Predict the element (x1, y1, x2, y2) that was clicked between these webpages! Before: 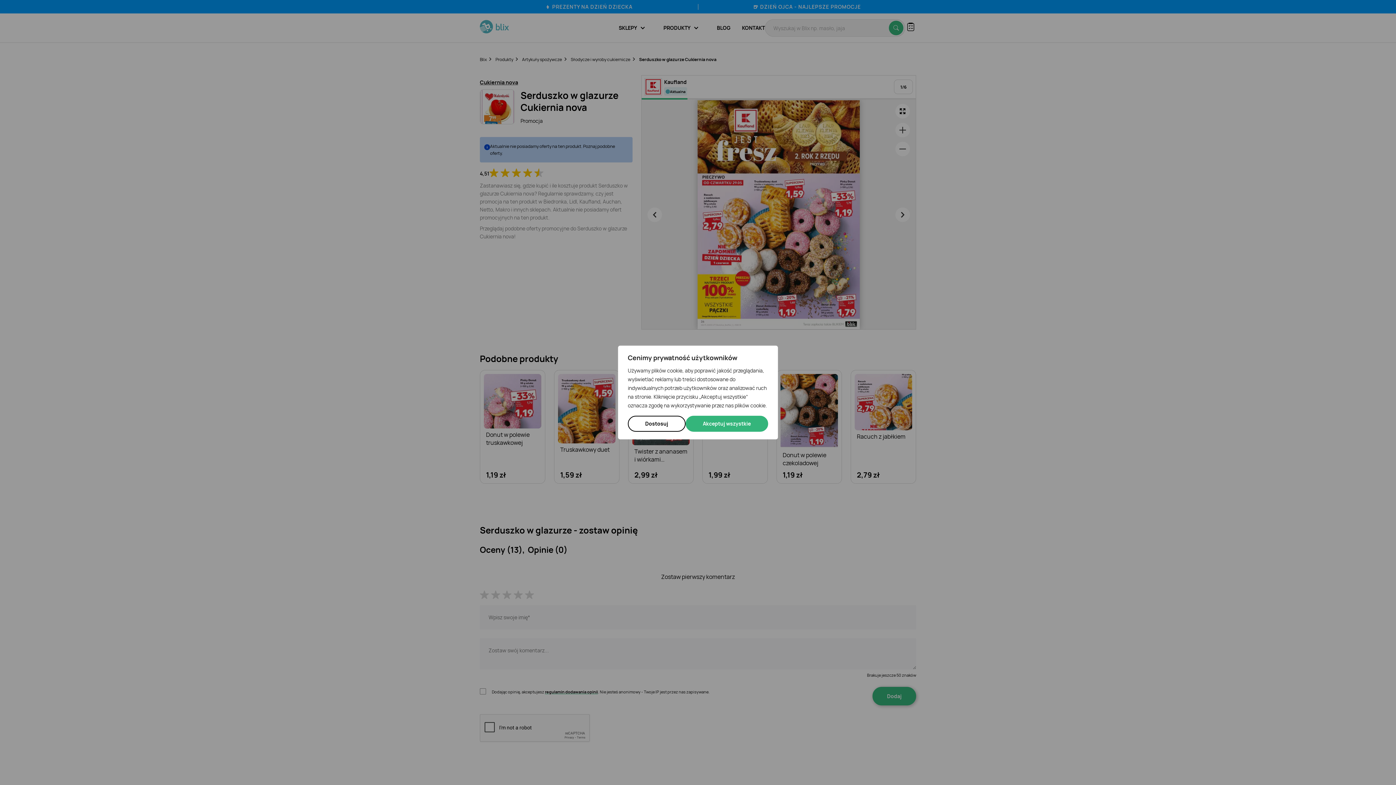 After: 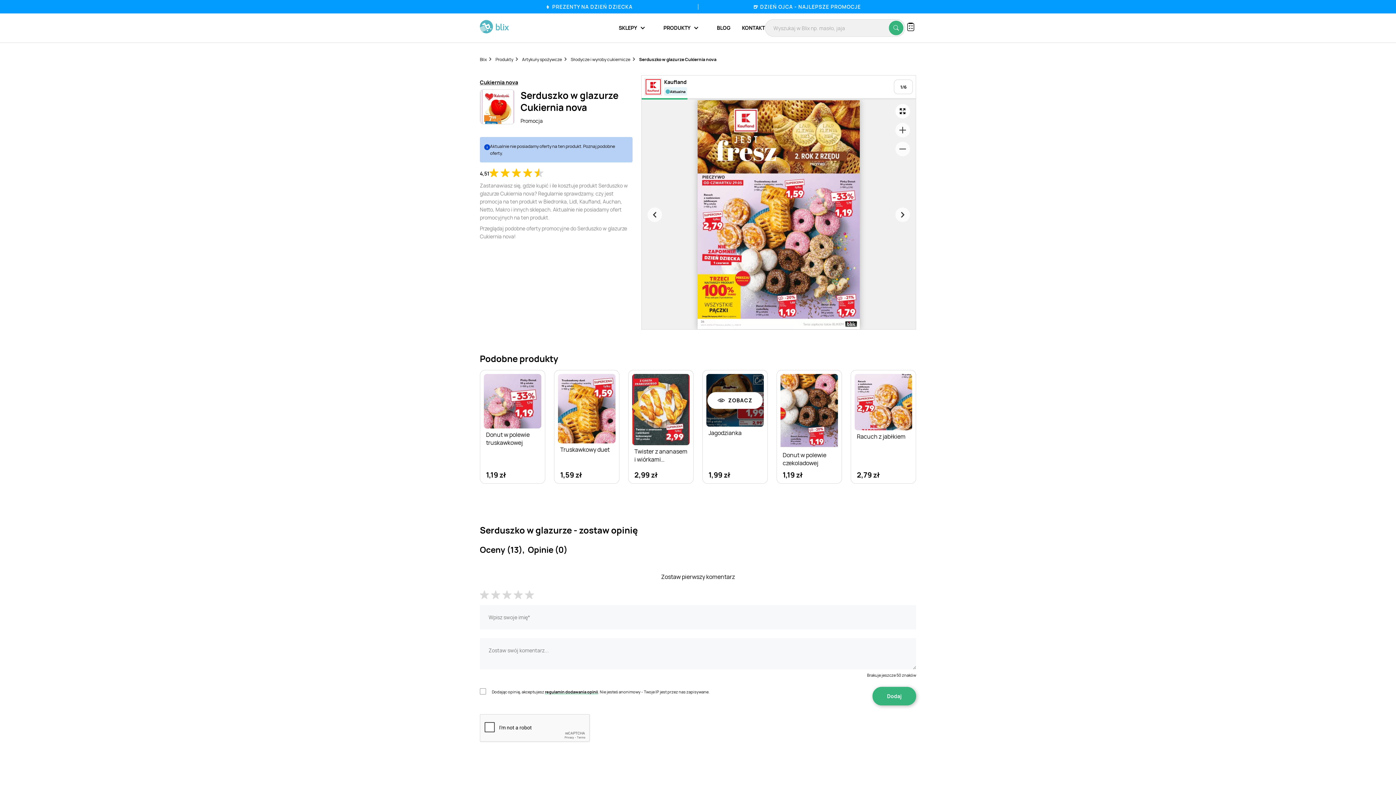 Action: bbox: (685, 416, 768, 432) label: Akceptuj wszystkie